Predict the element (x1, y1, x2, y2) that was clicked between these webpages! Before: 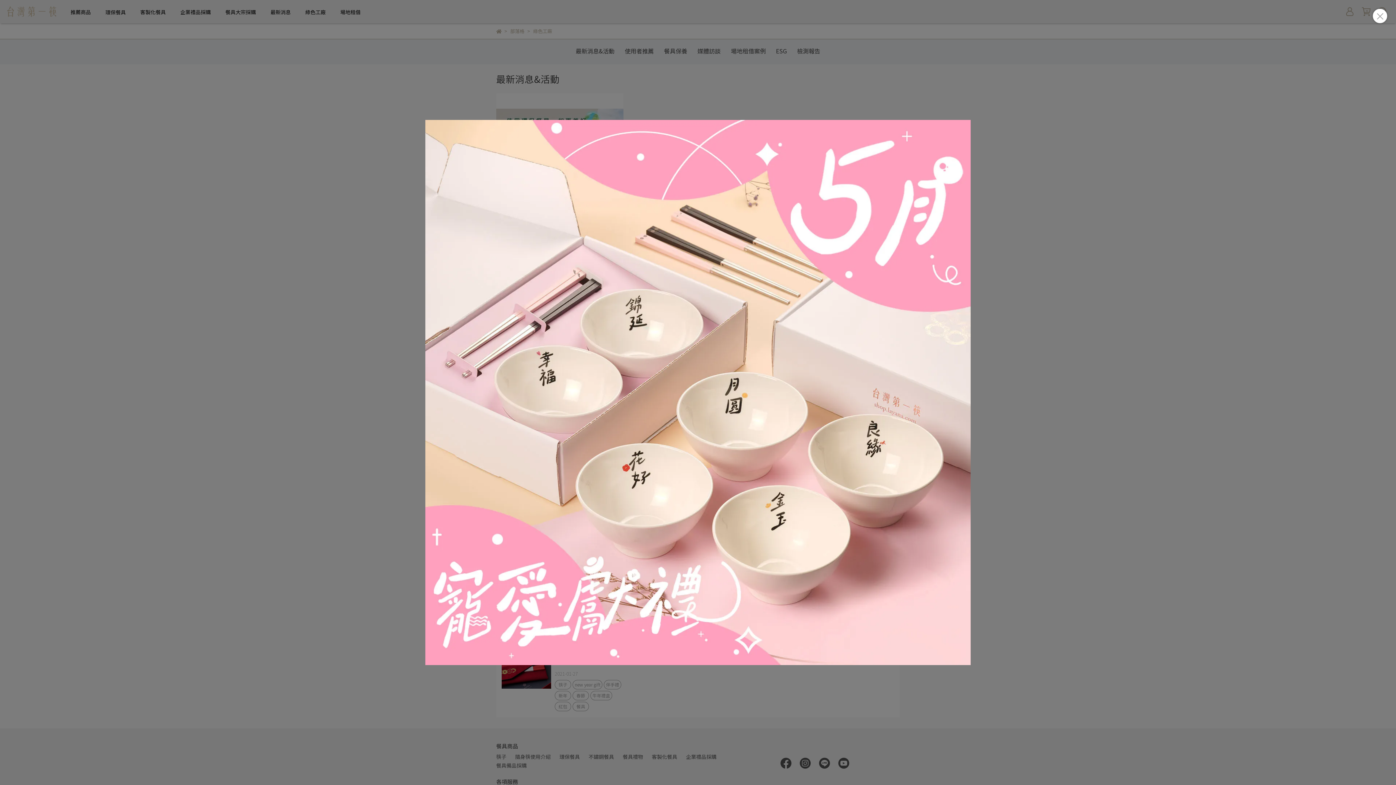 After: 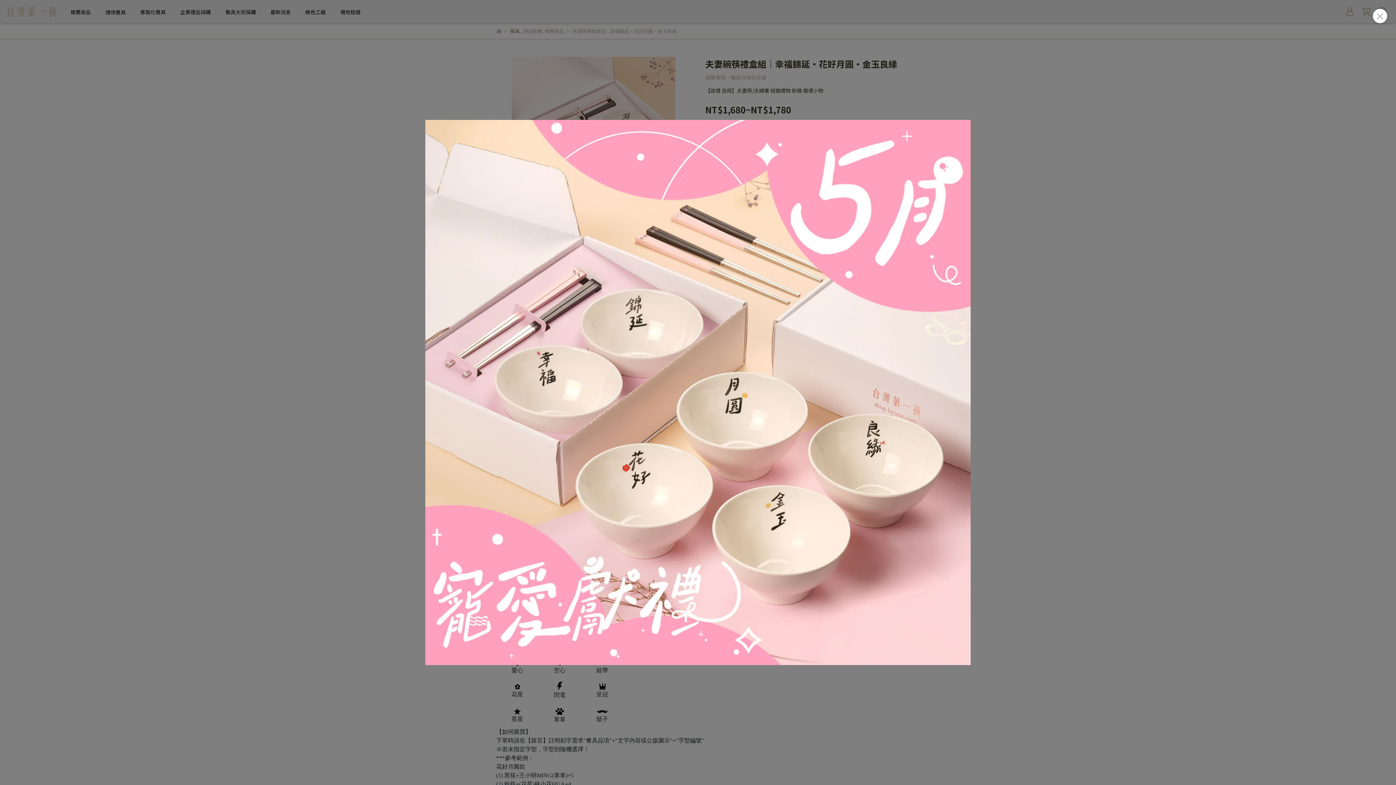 Action: bbox: (425, 120, 970, 665)